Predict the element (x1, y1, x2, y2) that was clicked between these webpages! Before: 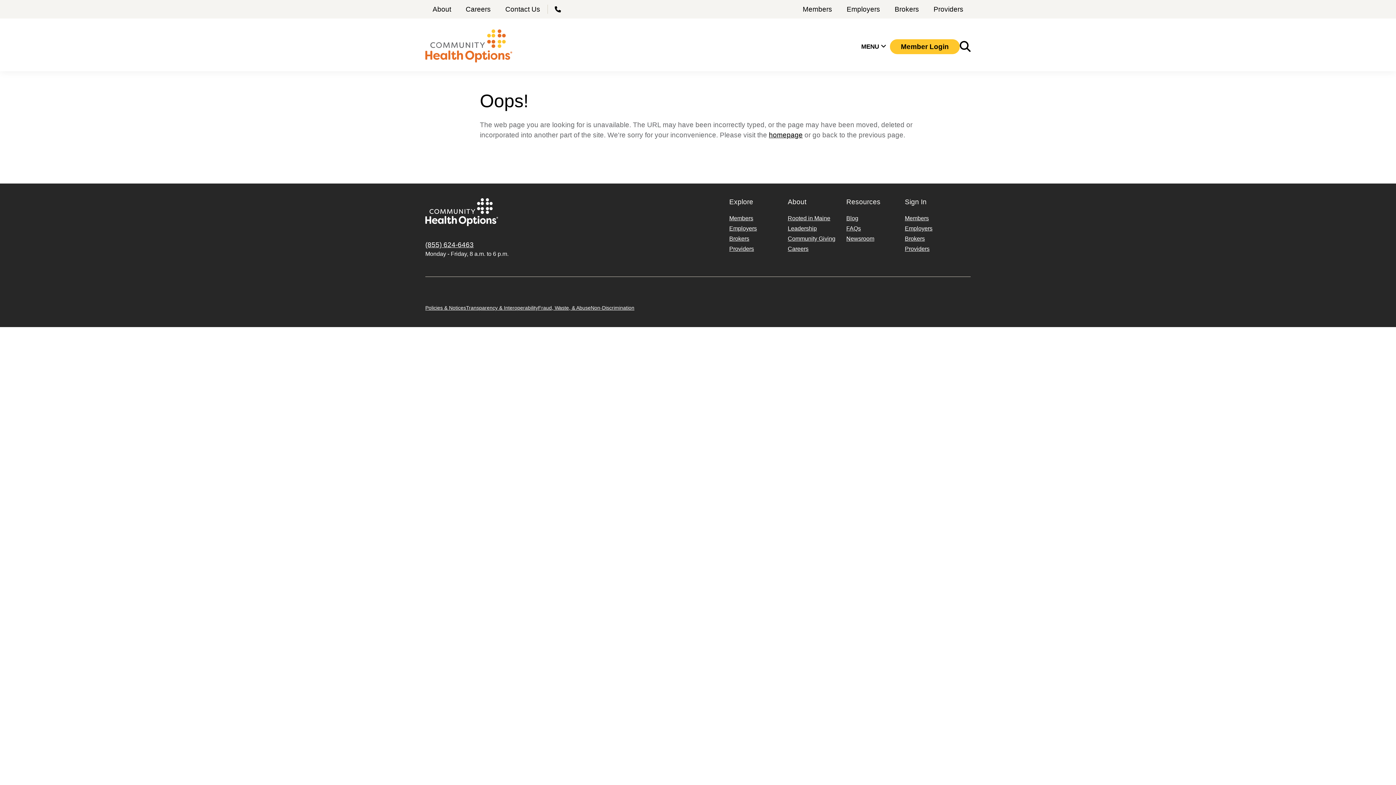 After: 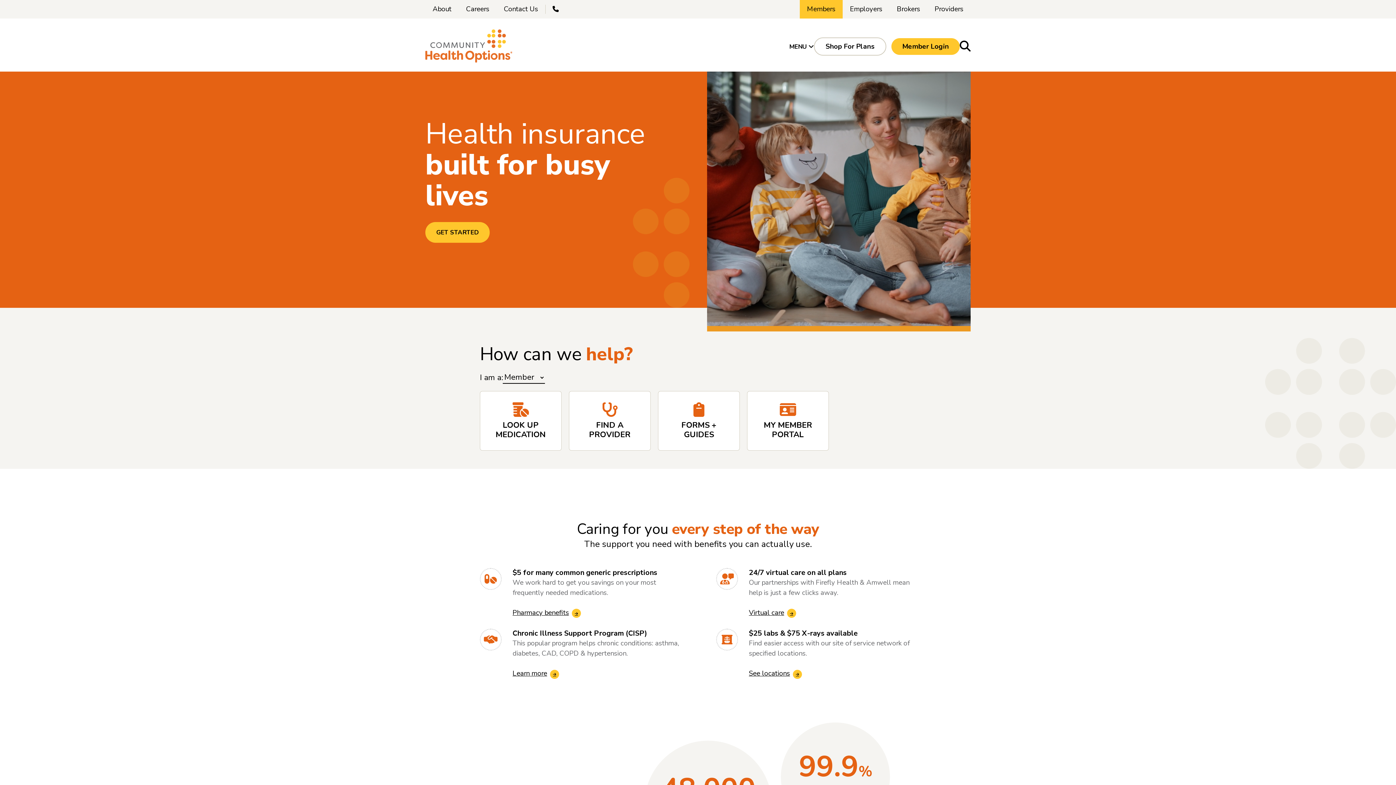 Action: bbox: (795, 0, 839, 18) label: Members